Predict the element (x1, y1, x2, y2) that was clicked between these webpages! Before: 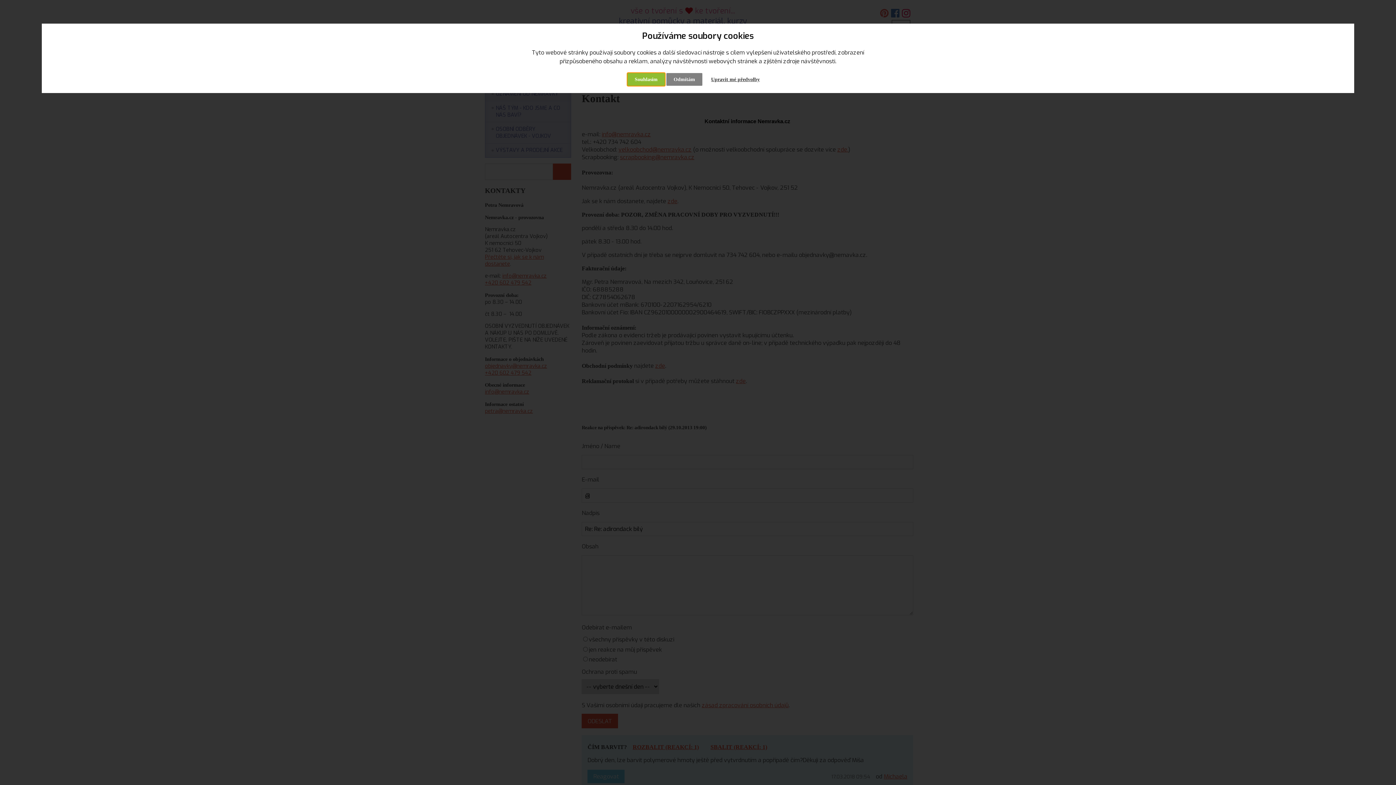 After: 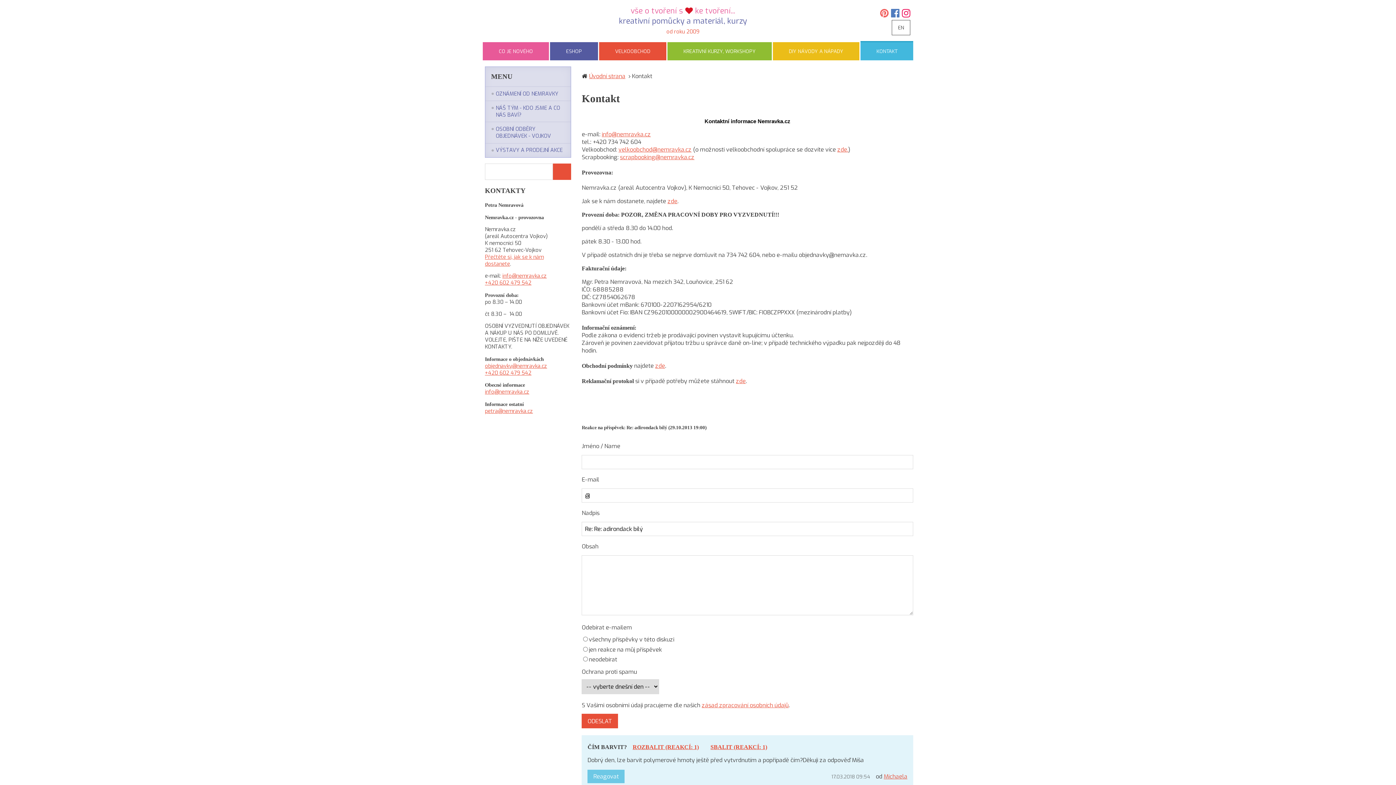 Action: label: Souhlasím bbox: (627, 73, 665, 85)